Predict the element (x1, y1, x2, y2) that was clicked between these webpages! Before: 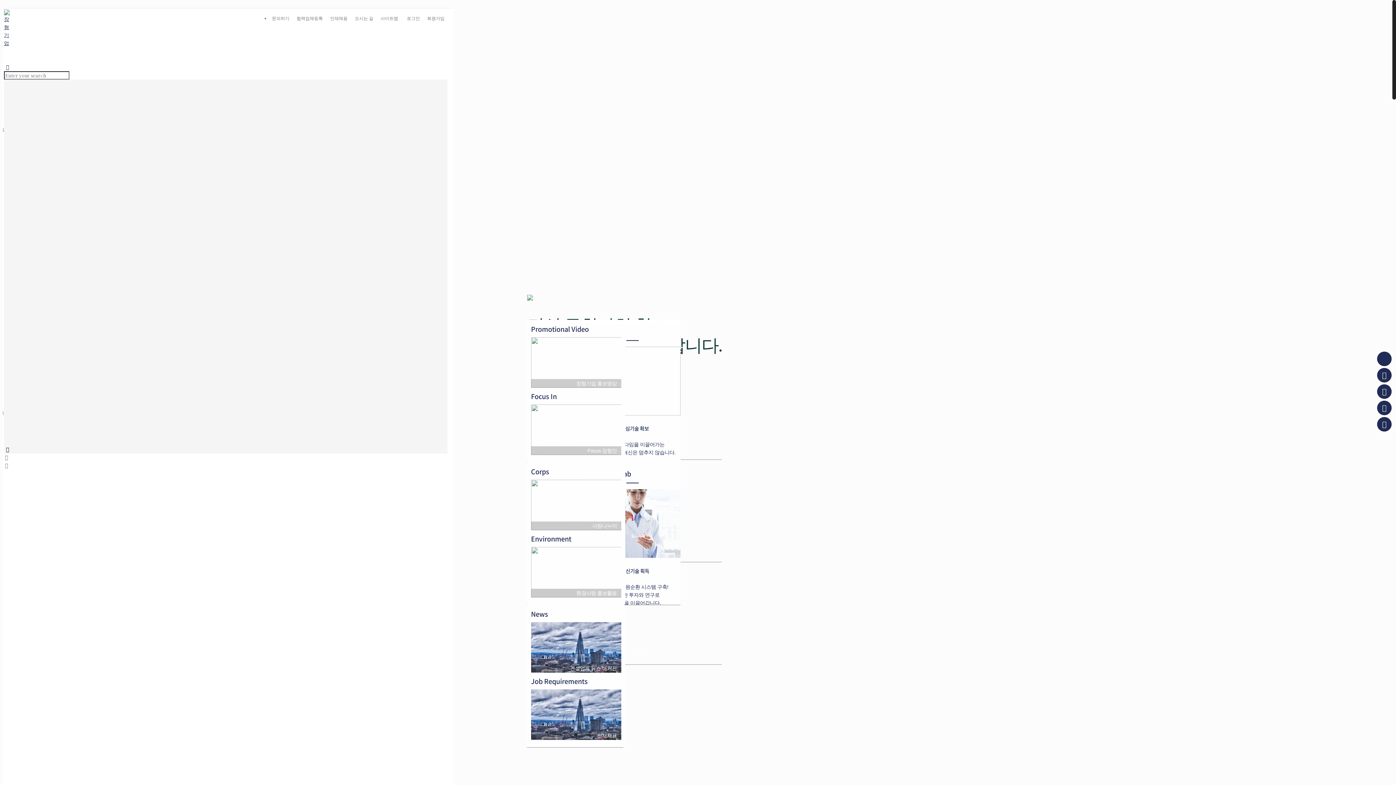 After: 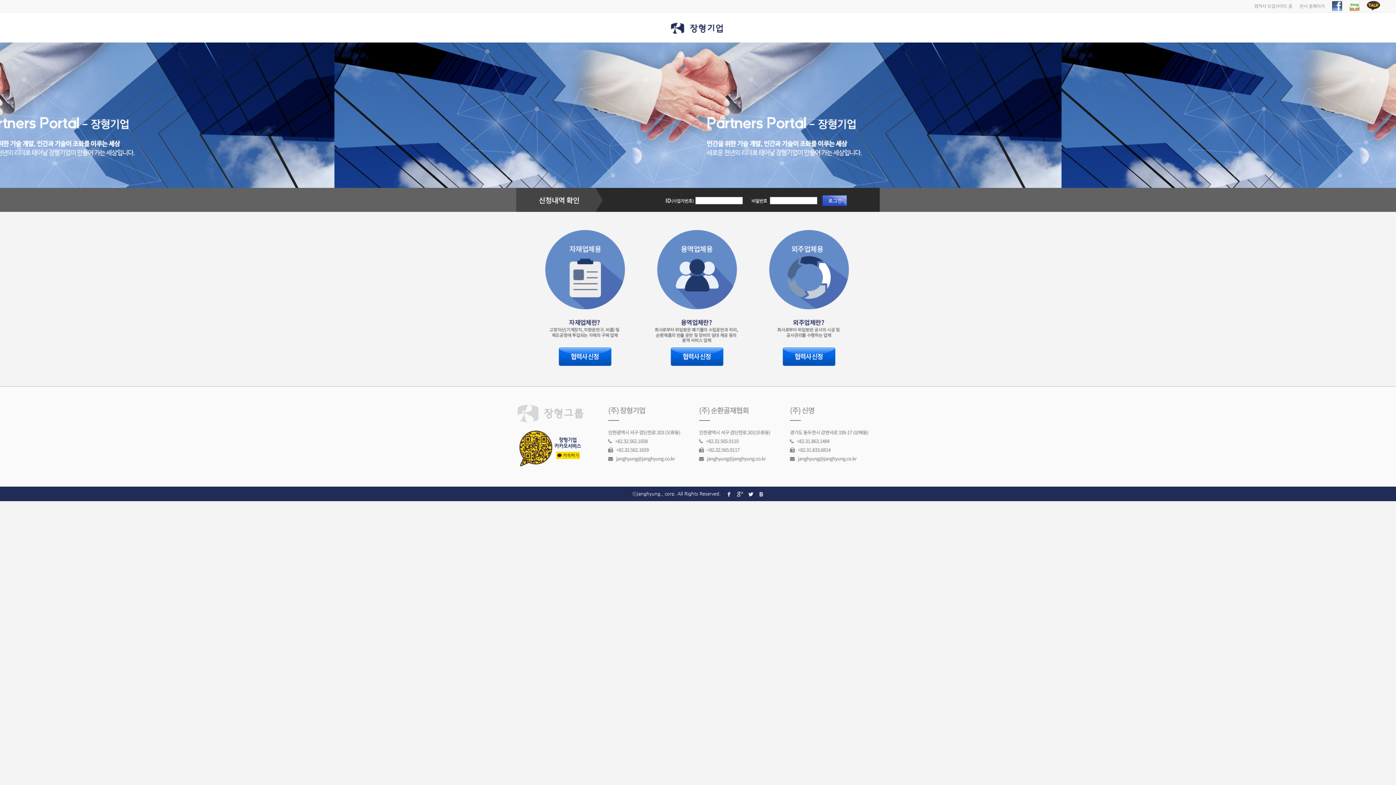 Action: bbox: (294, 14, 324, 22) label: 협력업체등록